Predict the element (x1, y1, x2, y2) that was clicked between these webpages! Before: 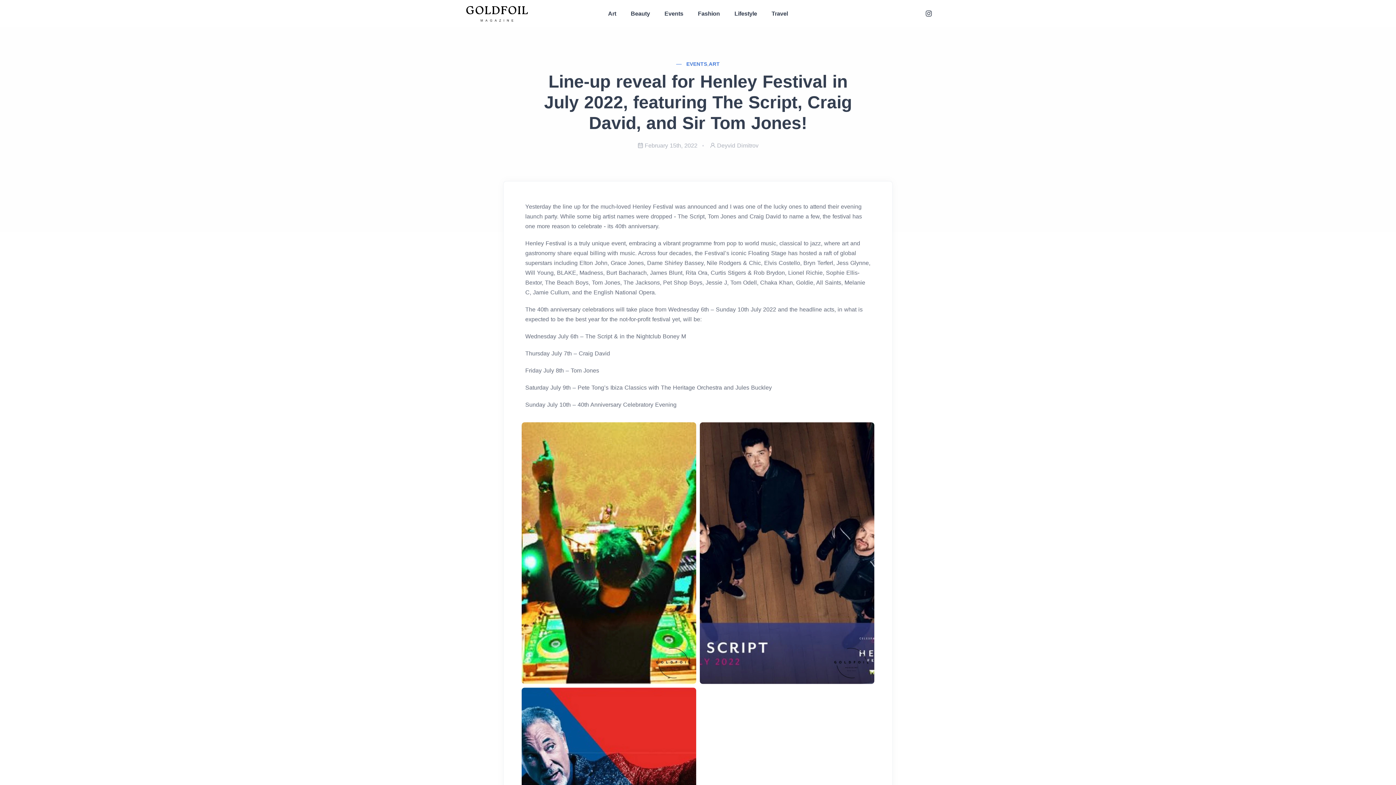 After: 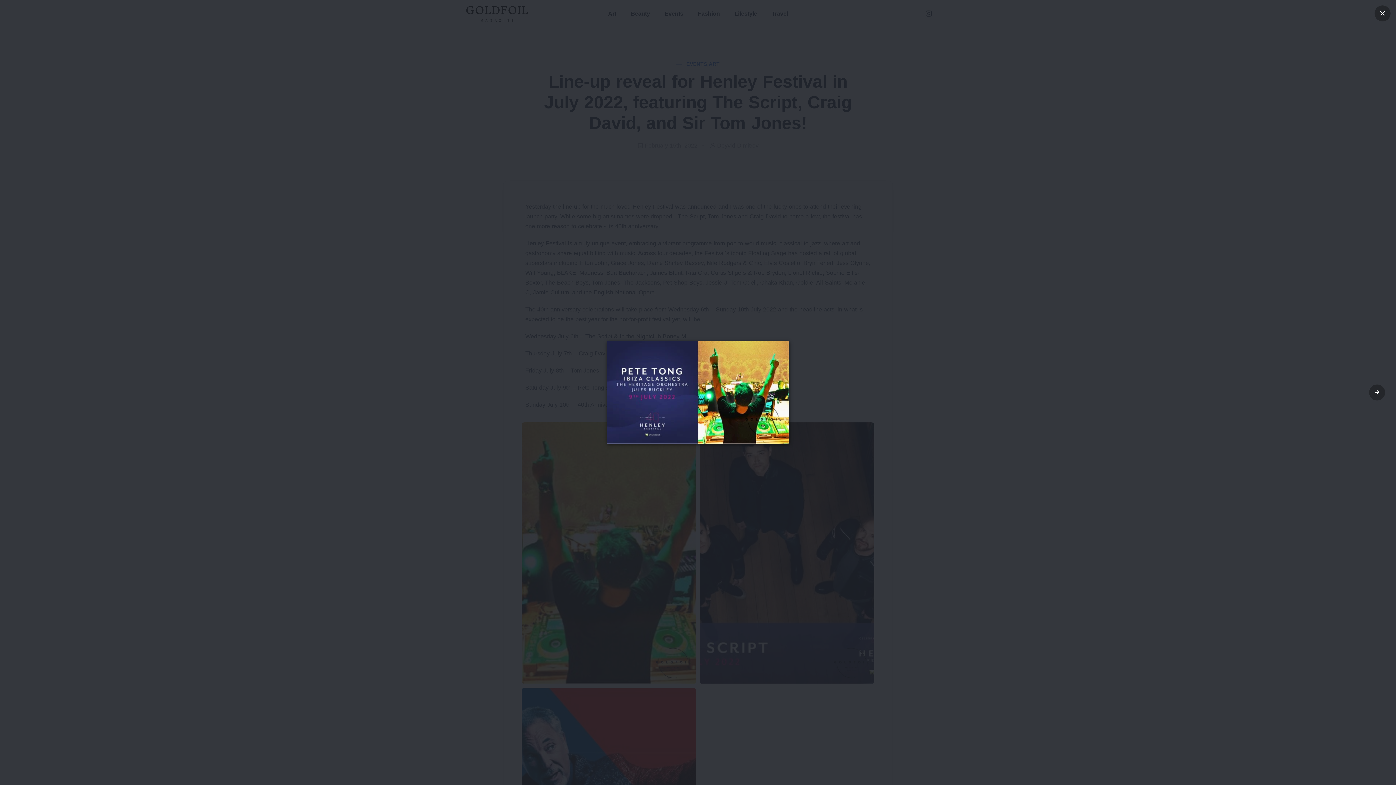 Action: bbox: (521, 422, 696, 684)